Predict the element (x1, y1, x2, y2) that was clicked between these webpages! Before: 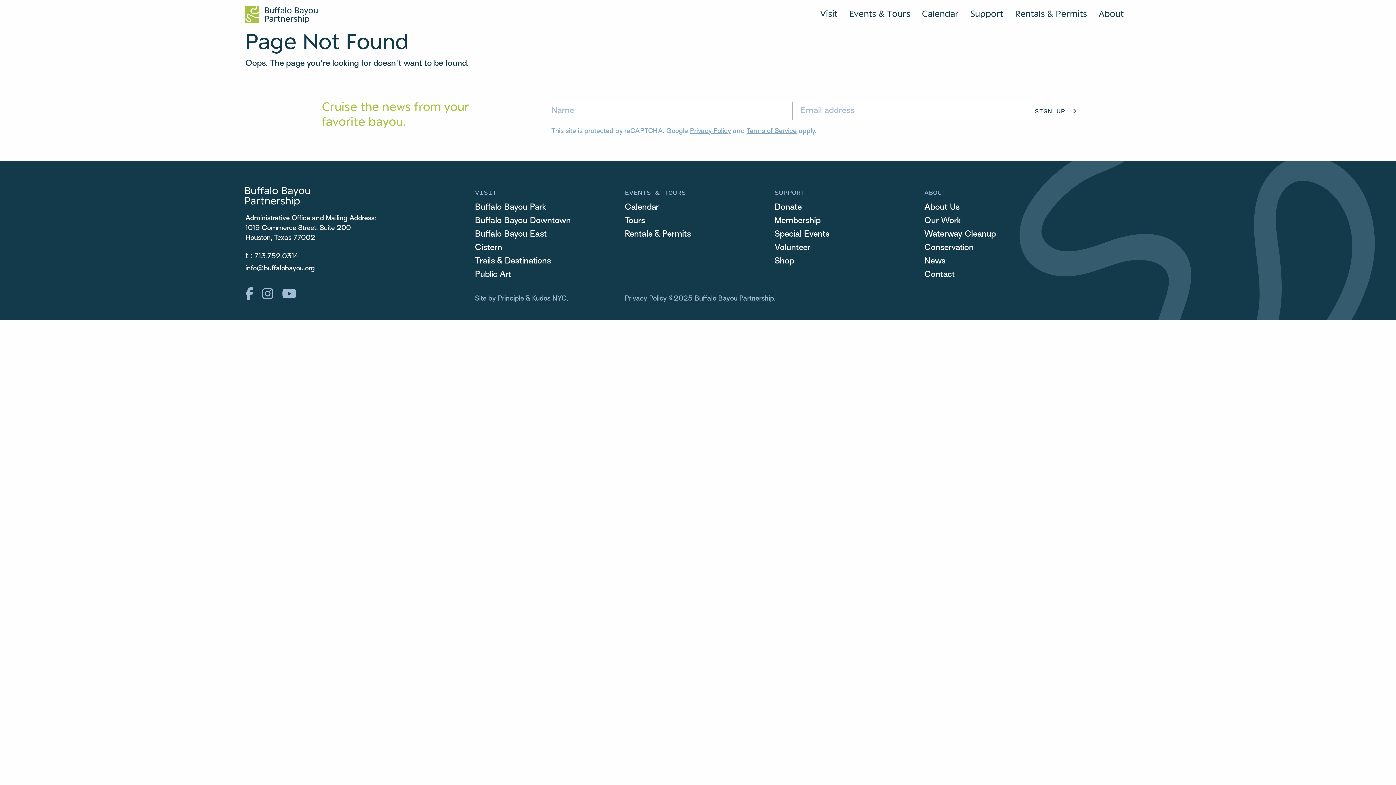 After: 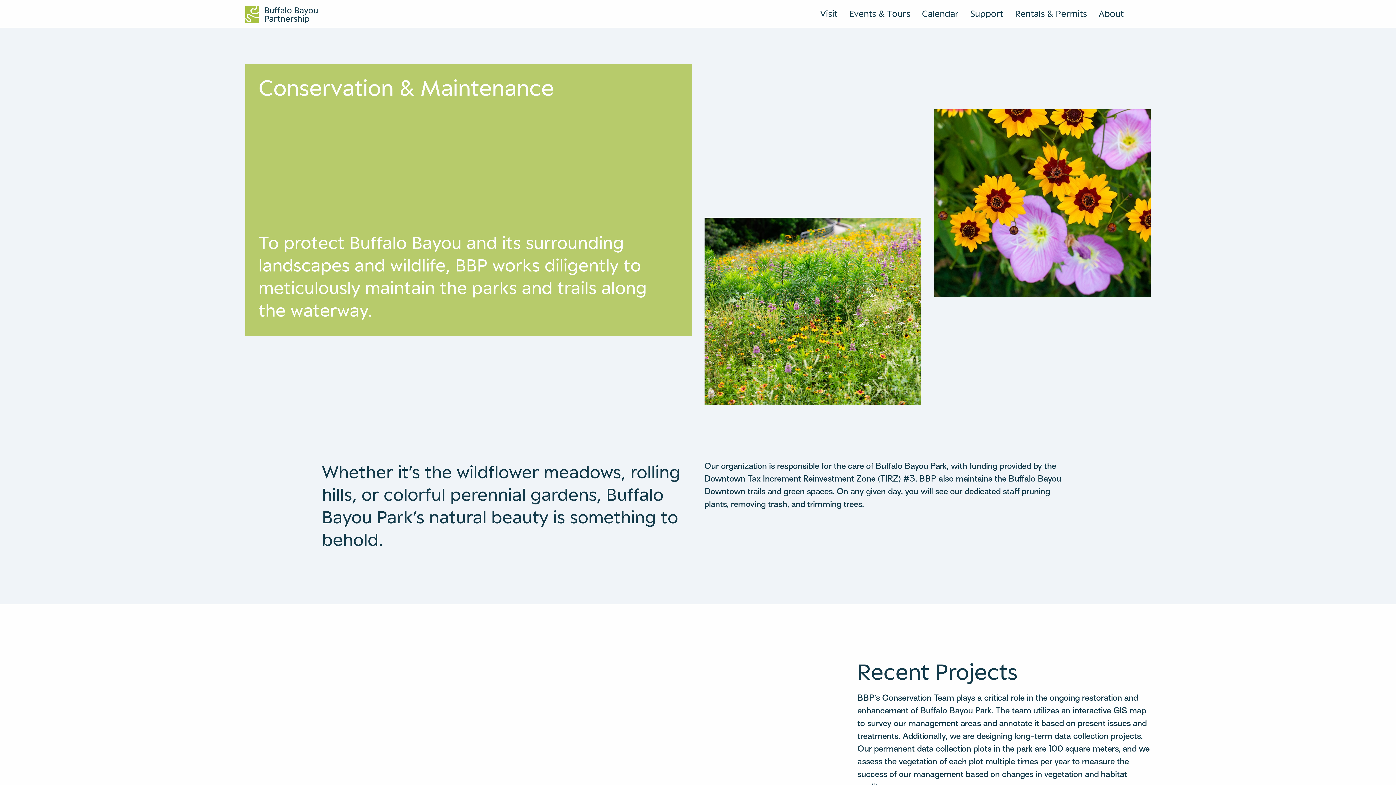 Action: label: Conservation bbox: (924, 242, 973, 254)